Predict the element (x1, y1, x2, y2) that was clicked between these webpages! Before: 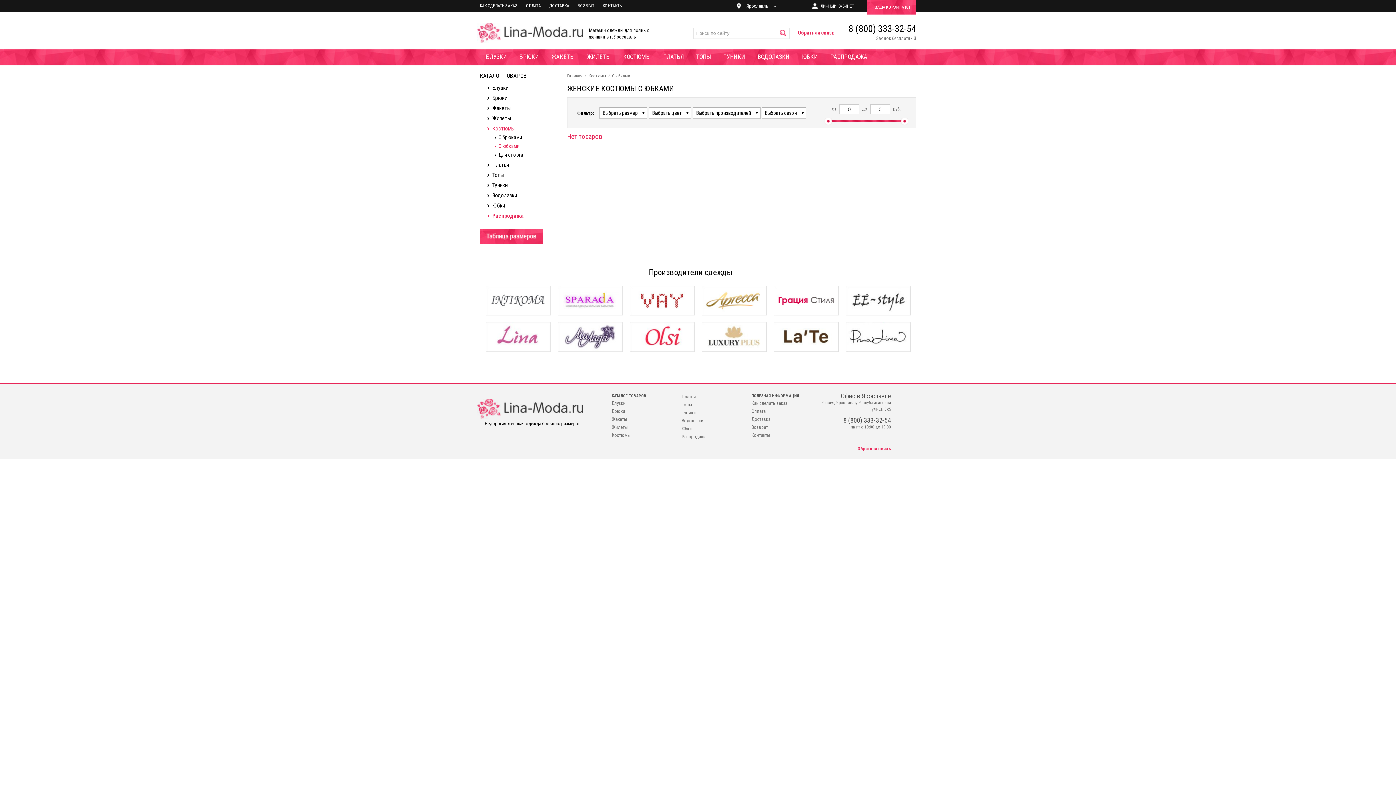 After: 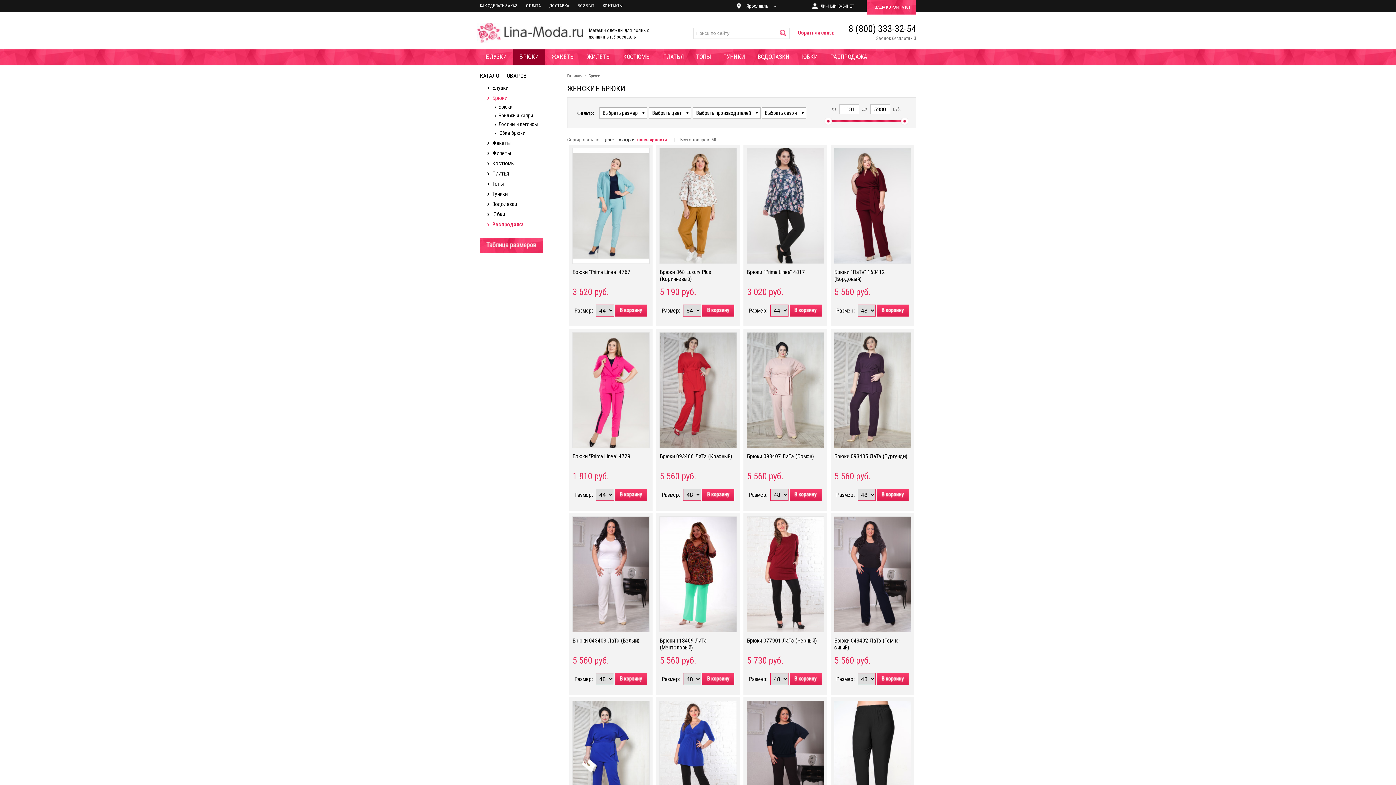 Action: bbox: (513, 49, 545, 65) label: БРЮКИ